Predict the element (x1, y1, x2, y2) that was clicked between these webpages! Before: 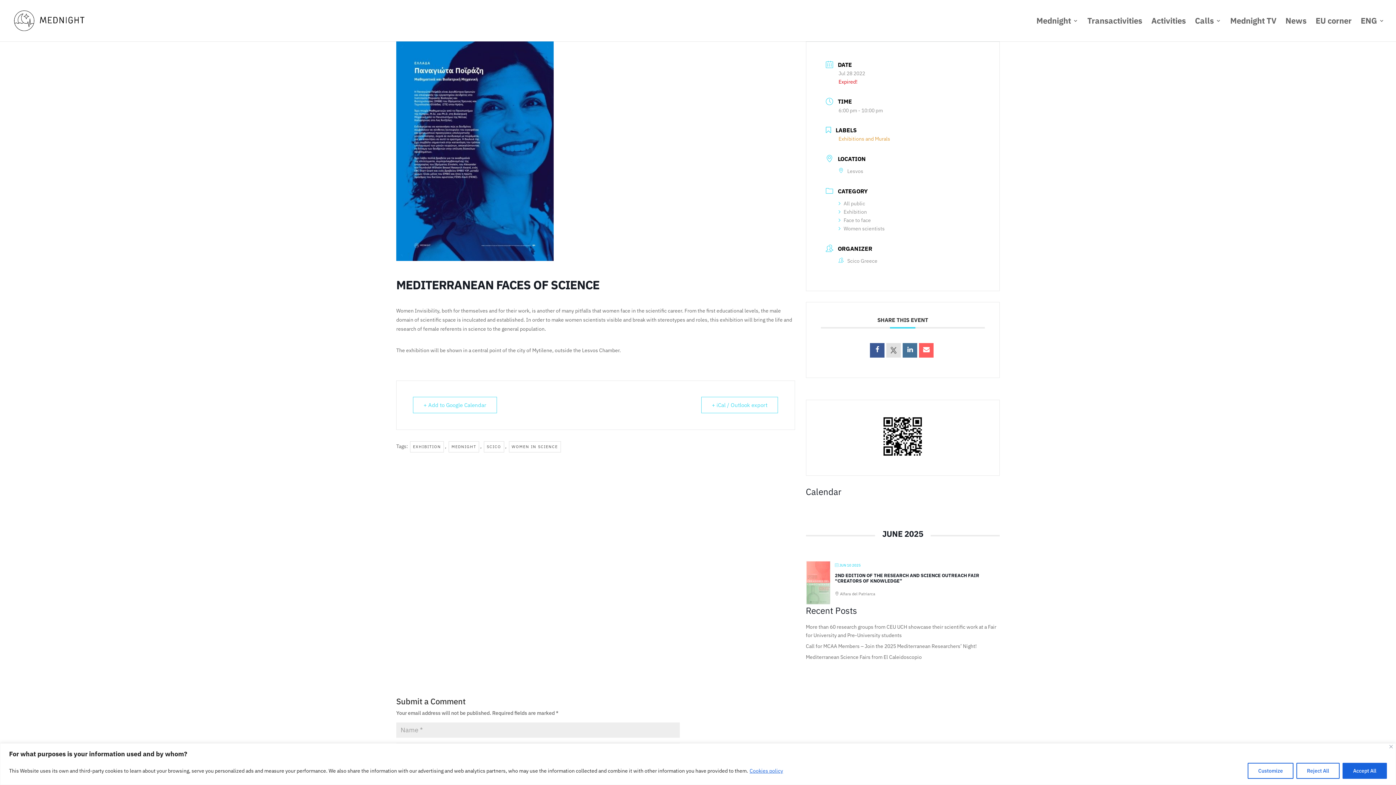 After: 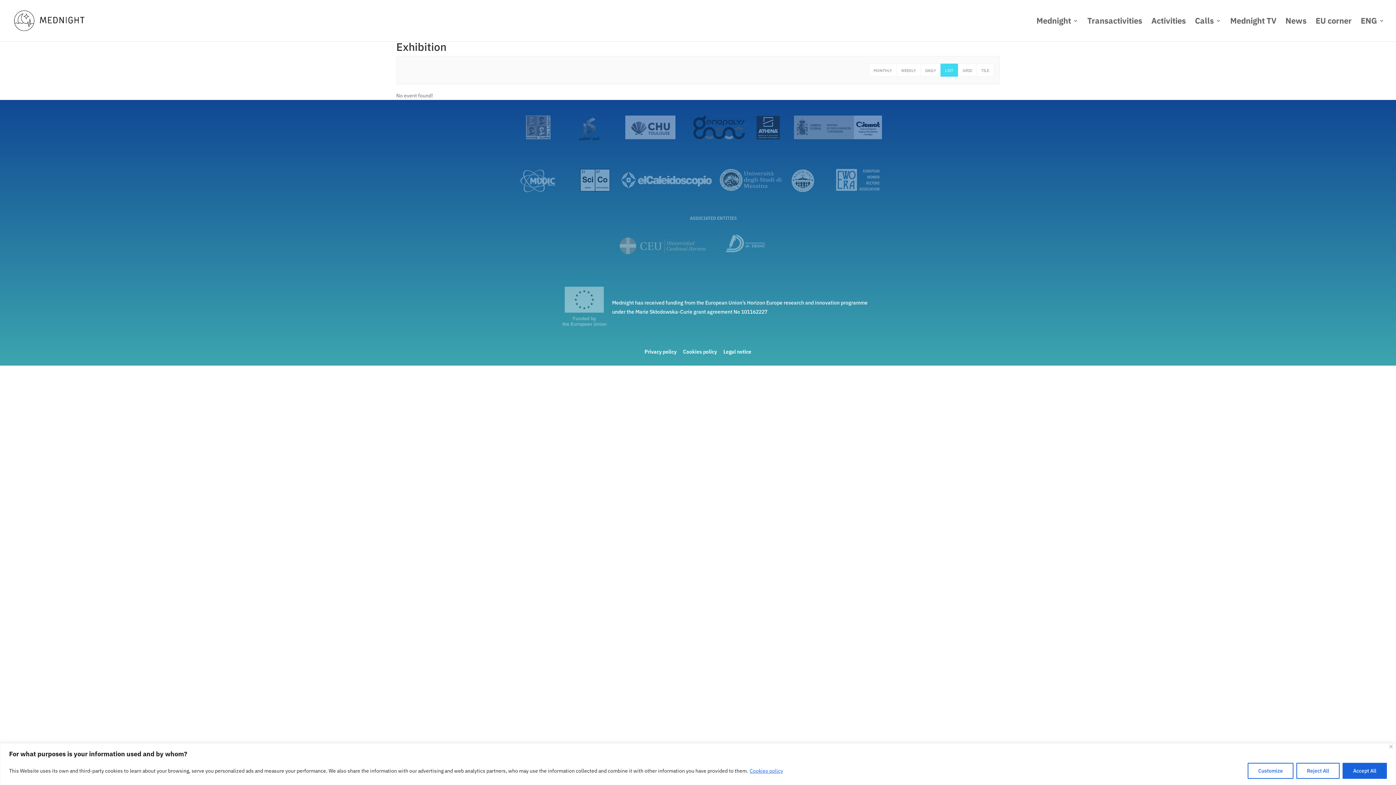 Action: label: Exhibition bbox: (838, 208, 867, 215)